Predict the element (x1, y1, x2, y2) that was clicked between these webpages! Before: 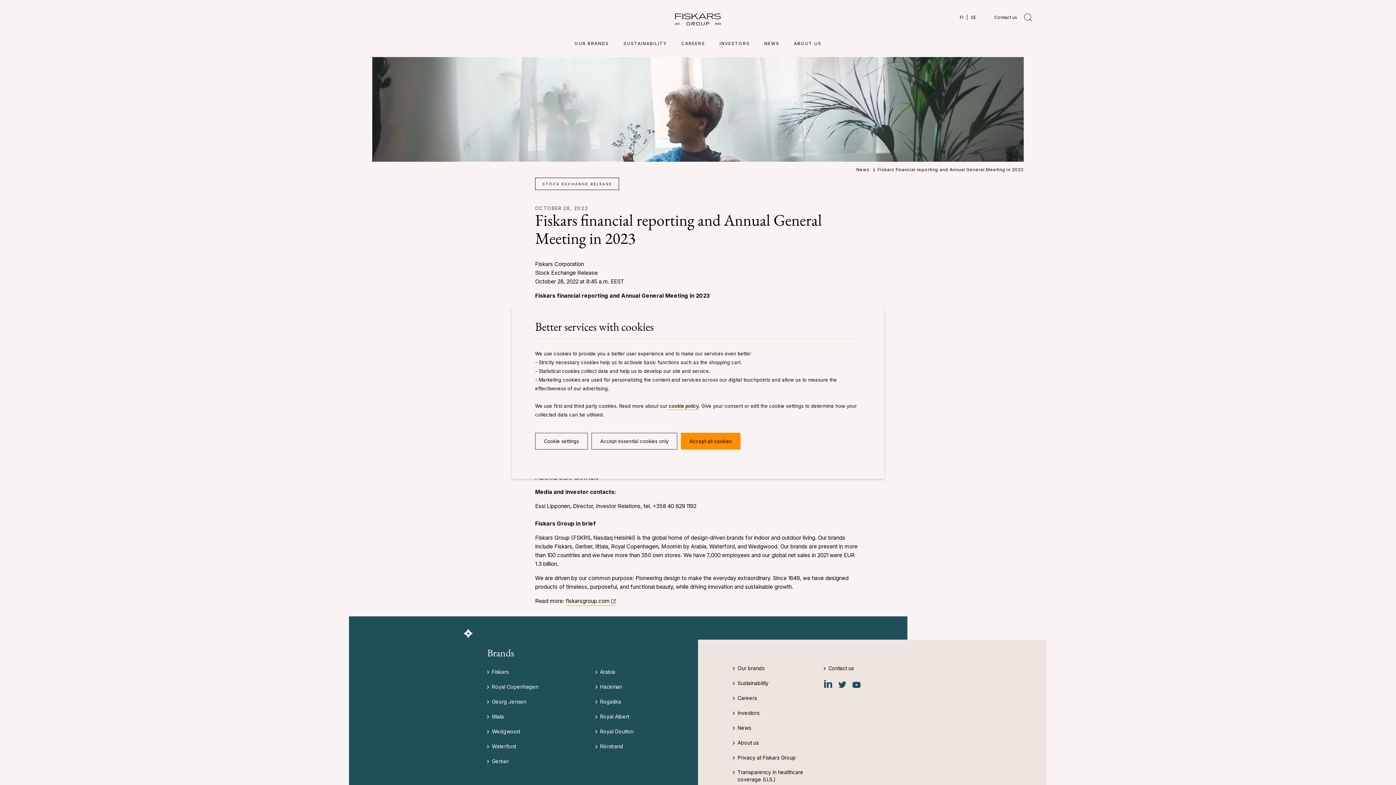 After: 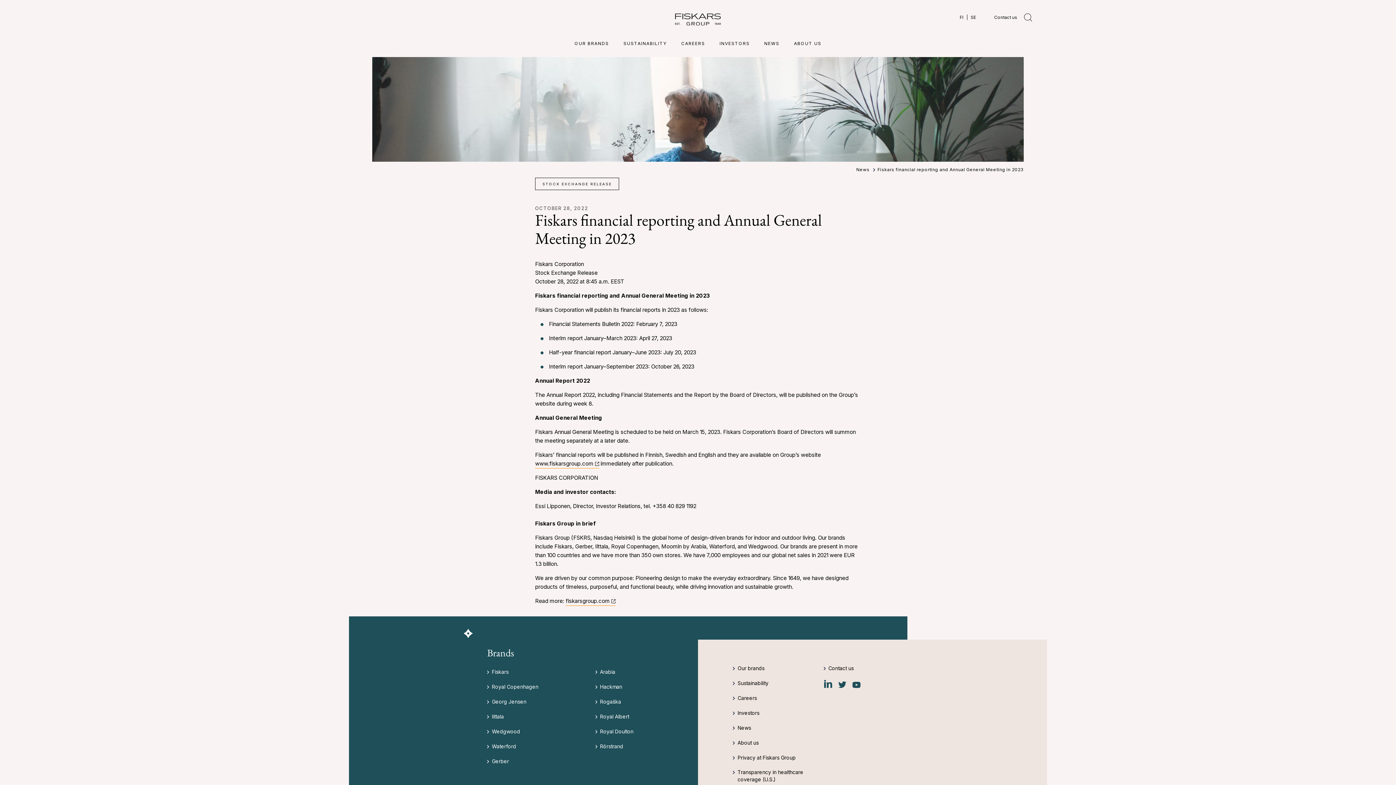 Action: bbox: (591, 433, 677, 449) label: Accept essential cookies only